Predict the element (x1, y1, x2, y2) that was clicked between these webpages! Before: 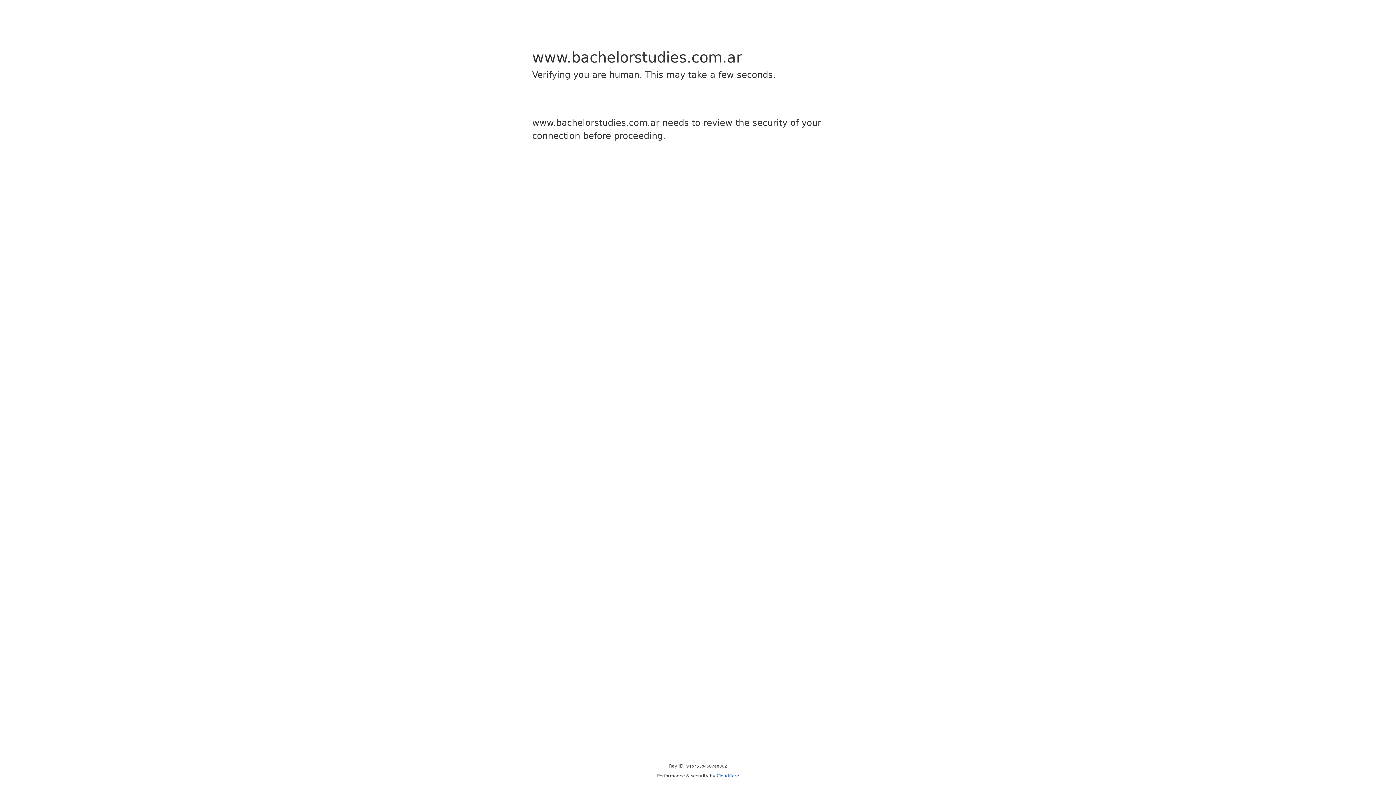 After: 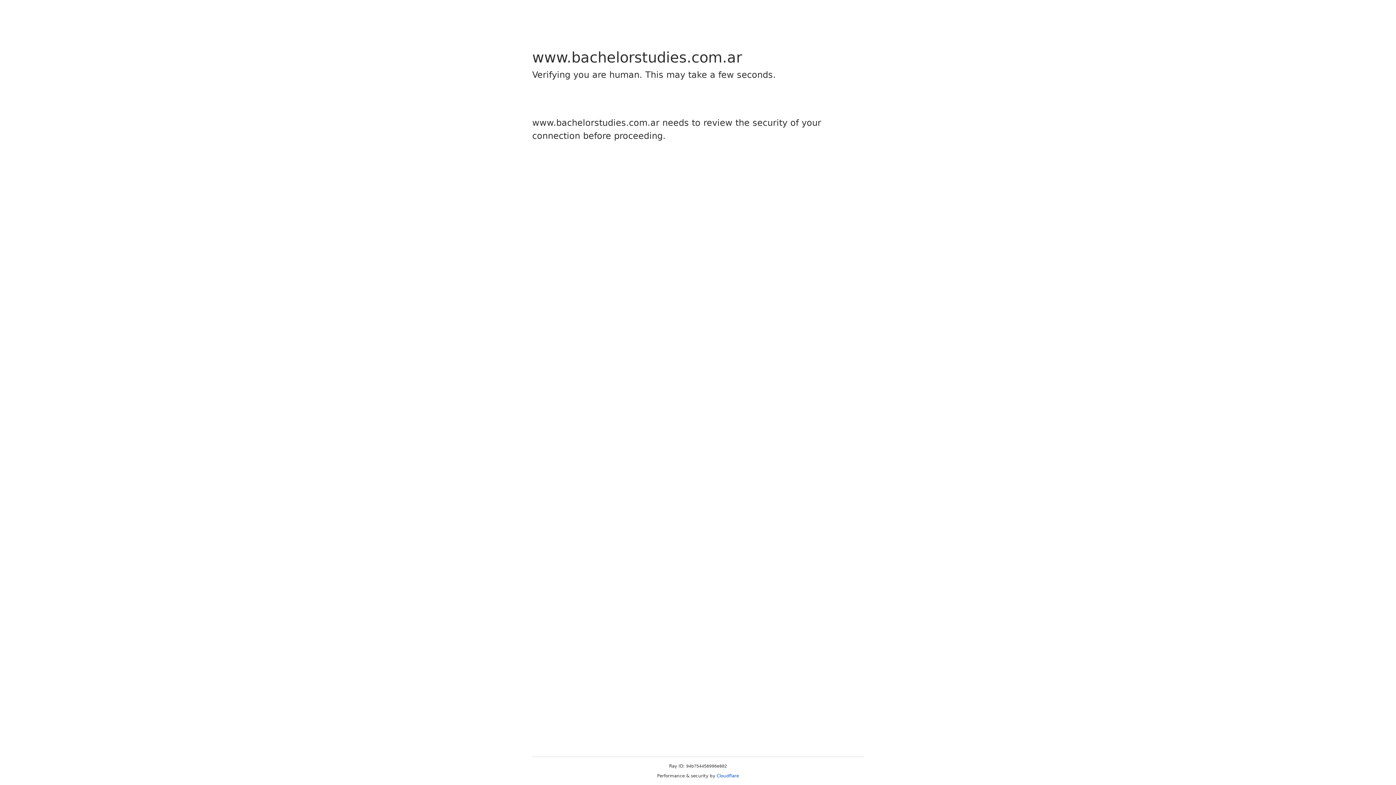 Action: bbox: (716, 773, 739, 778) label: Cloudflare